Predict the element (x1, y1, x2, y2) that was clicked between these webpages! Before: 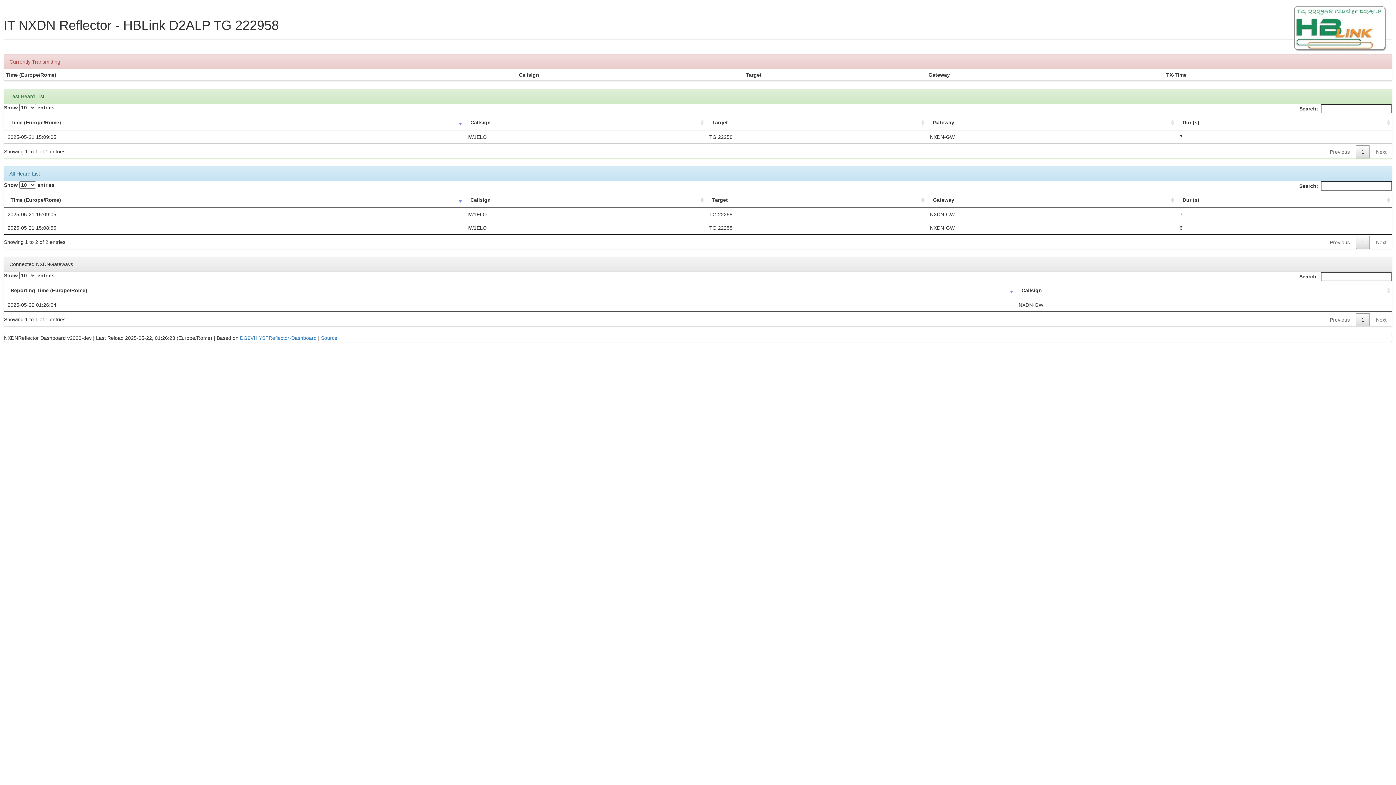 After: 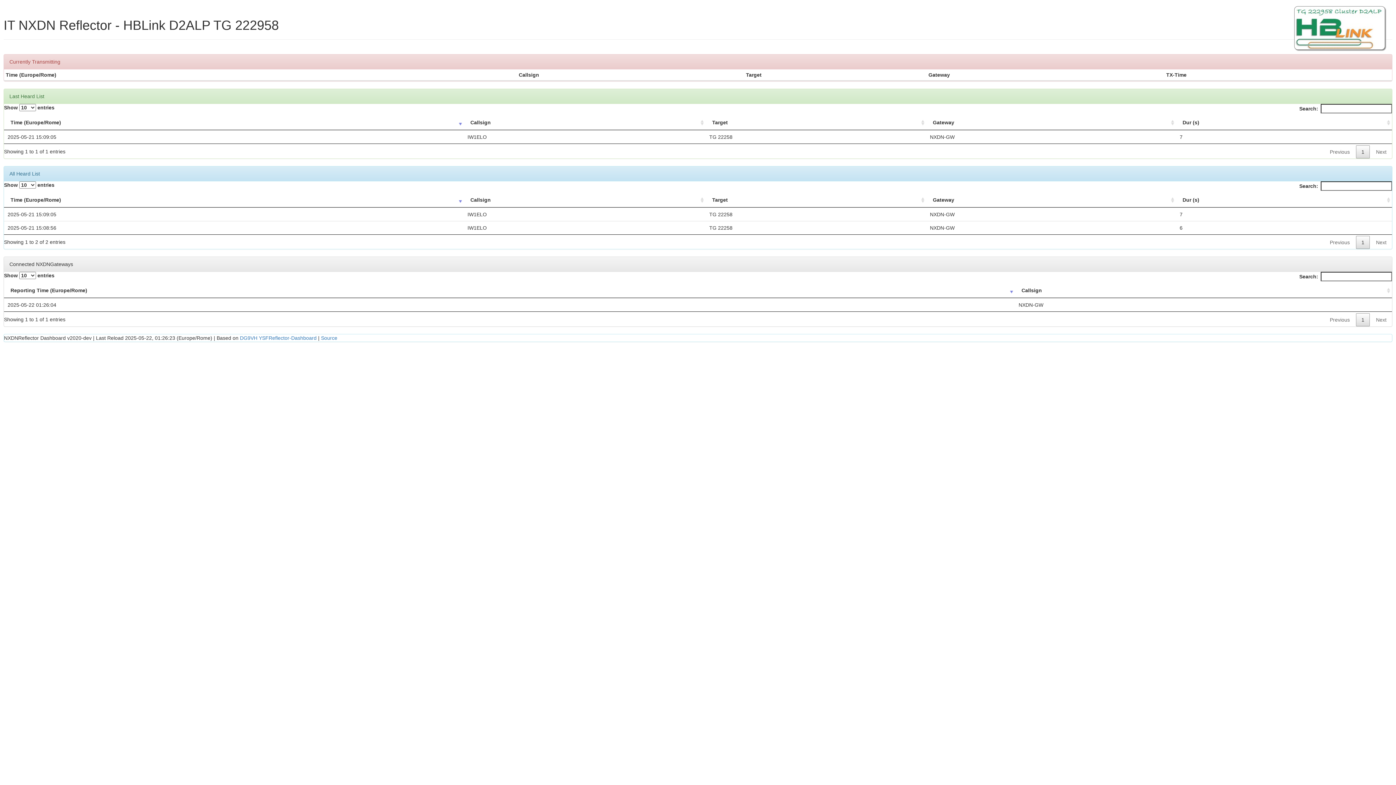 Action: label: 1 bbox: (1356, 313, 1370, 326)